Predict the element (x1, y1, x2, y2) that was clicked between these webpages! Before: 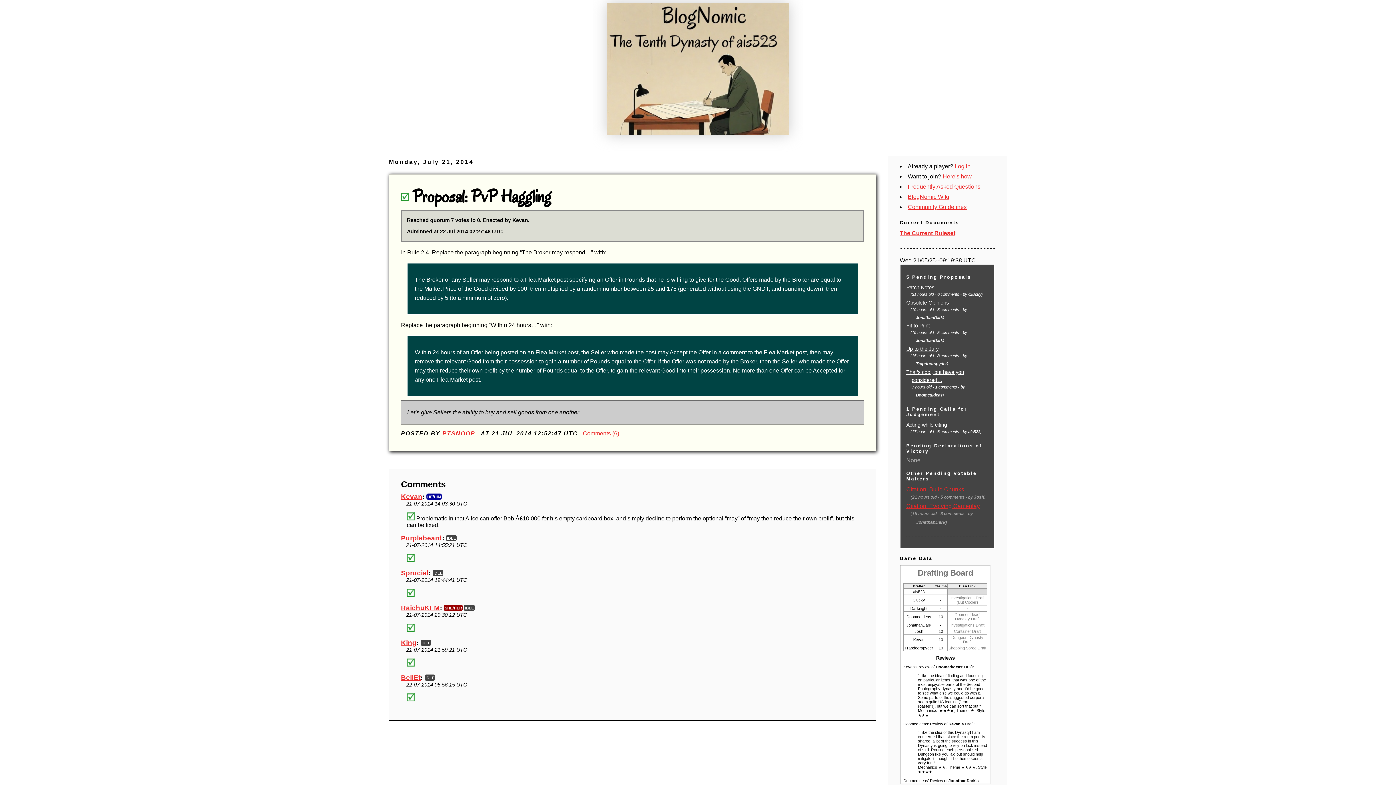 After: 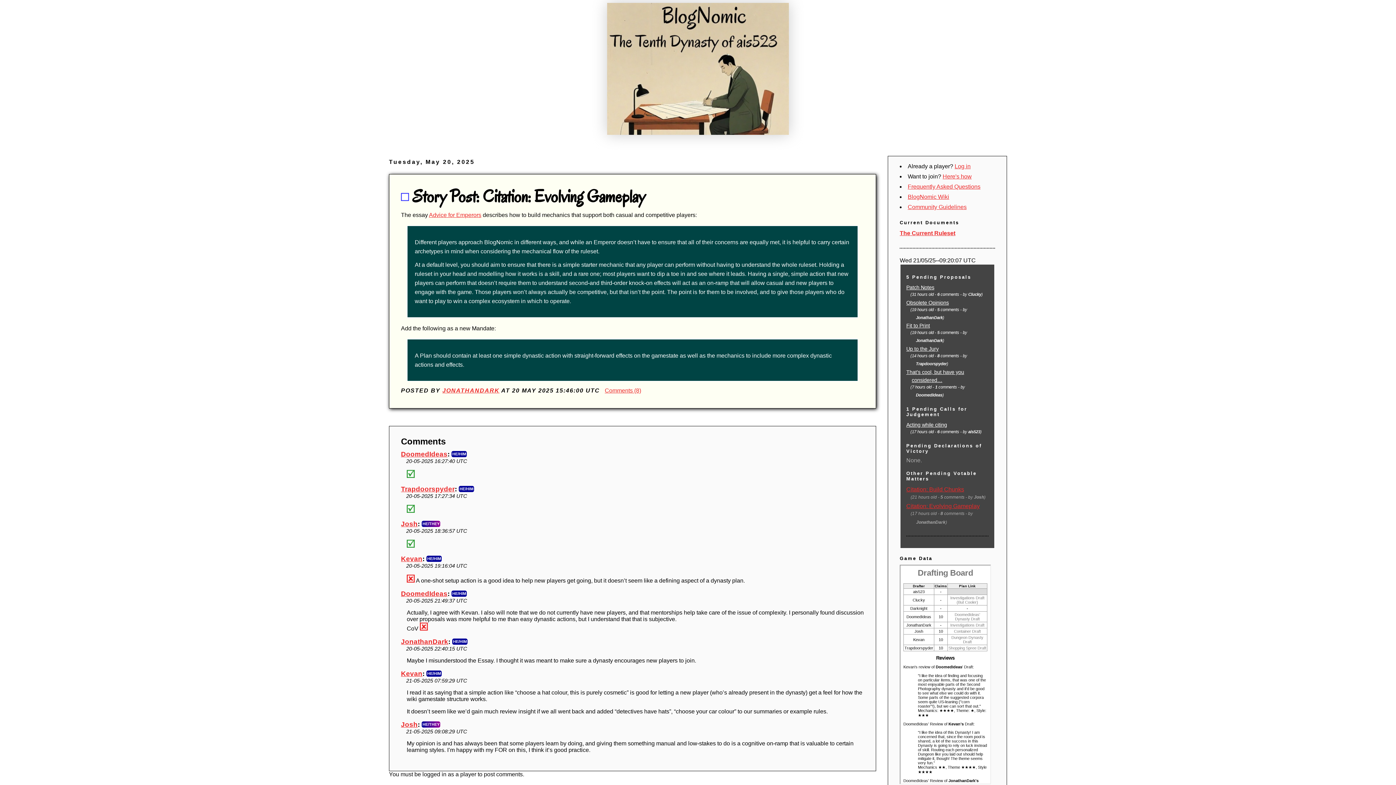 Action: bbox: (906, 503, 980, 509) label: Citation: Evolving Gameplay